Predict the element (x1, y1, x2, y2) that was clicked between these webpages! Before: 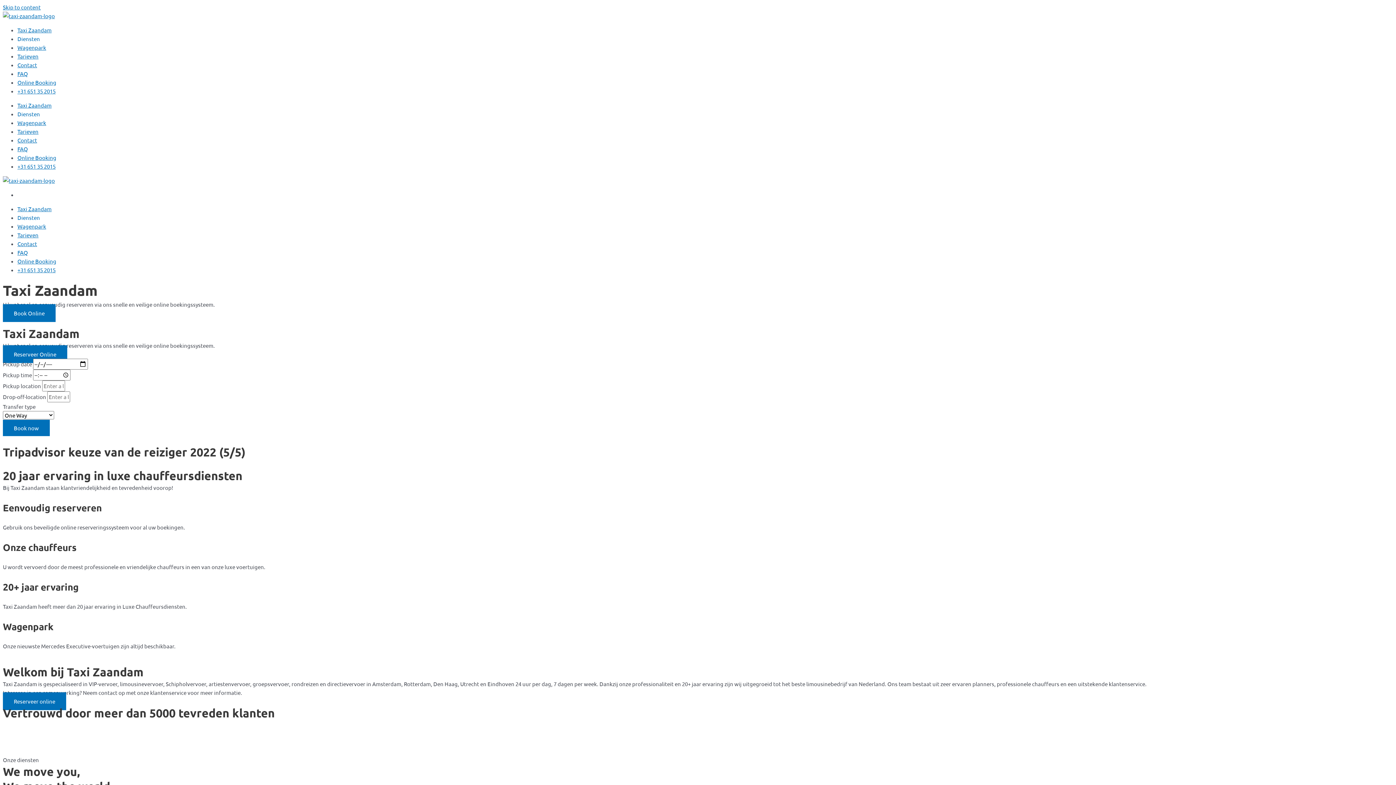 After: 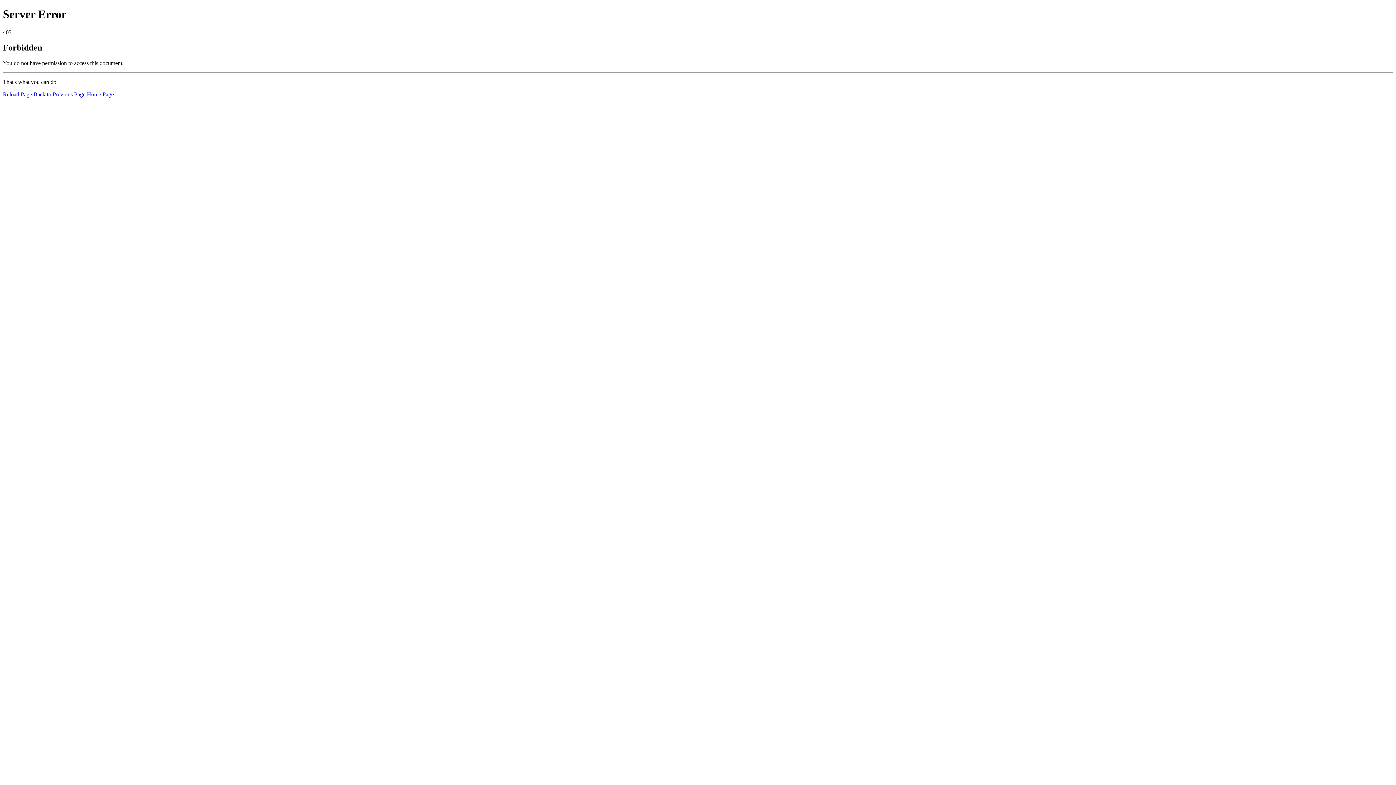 Action: label: Reserveer online bbox: (2, 692, 66, 710)